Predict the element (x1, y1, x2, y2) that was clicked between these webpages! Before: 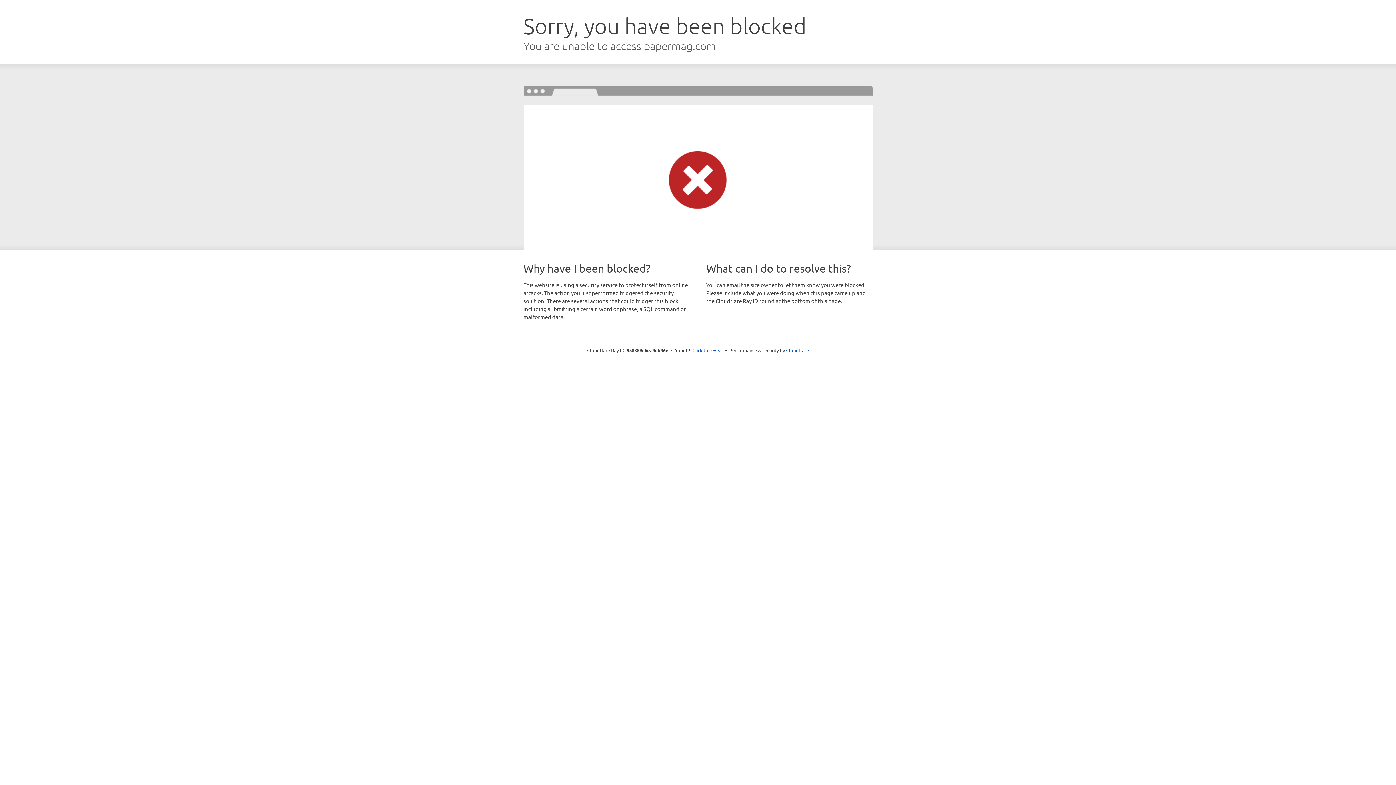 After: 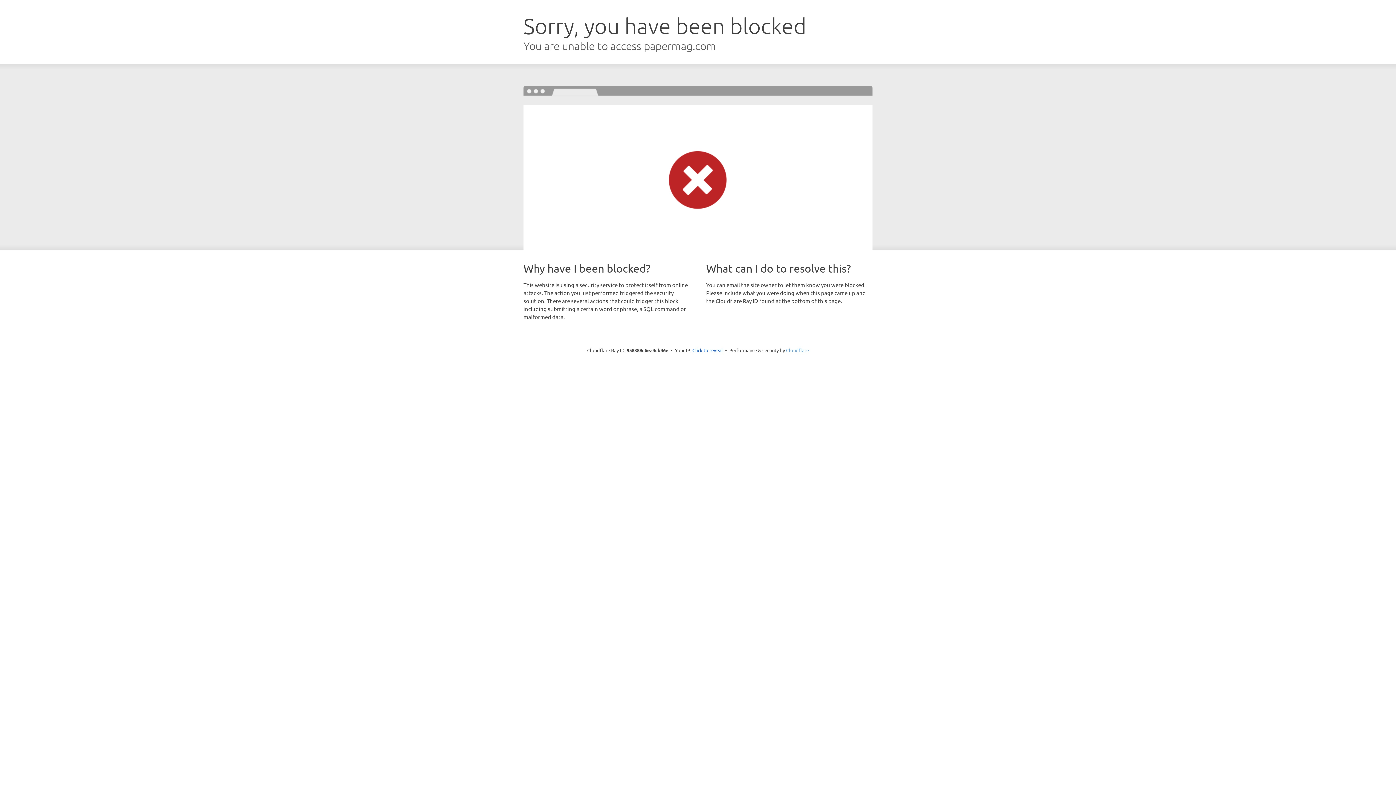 Action: label: Cloudflare bbox: (786, 347, 809, 353)